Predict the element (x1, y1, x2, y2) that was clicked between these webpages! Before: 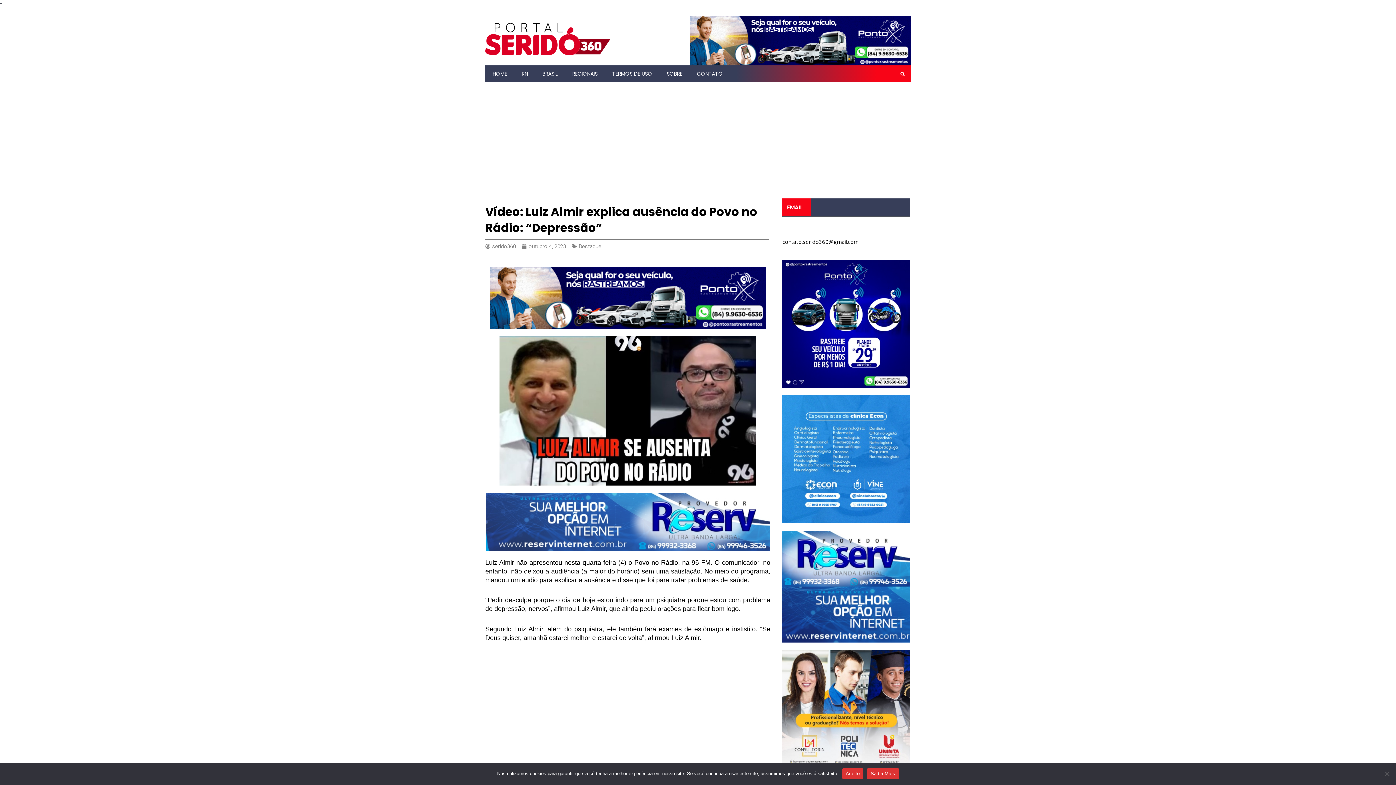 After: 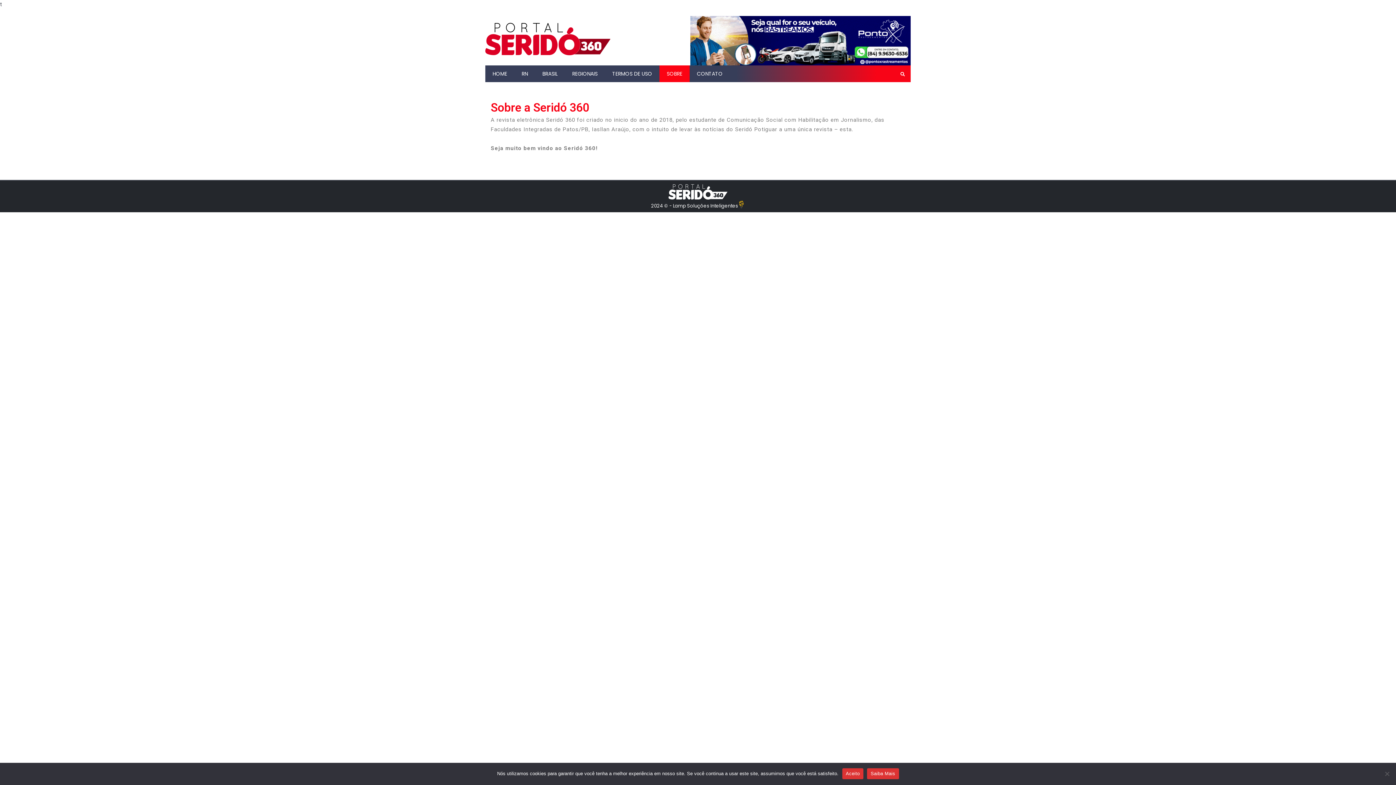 Action: label: SOBRE bbox: (659, 65, 689, 82)